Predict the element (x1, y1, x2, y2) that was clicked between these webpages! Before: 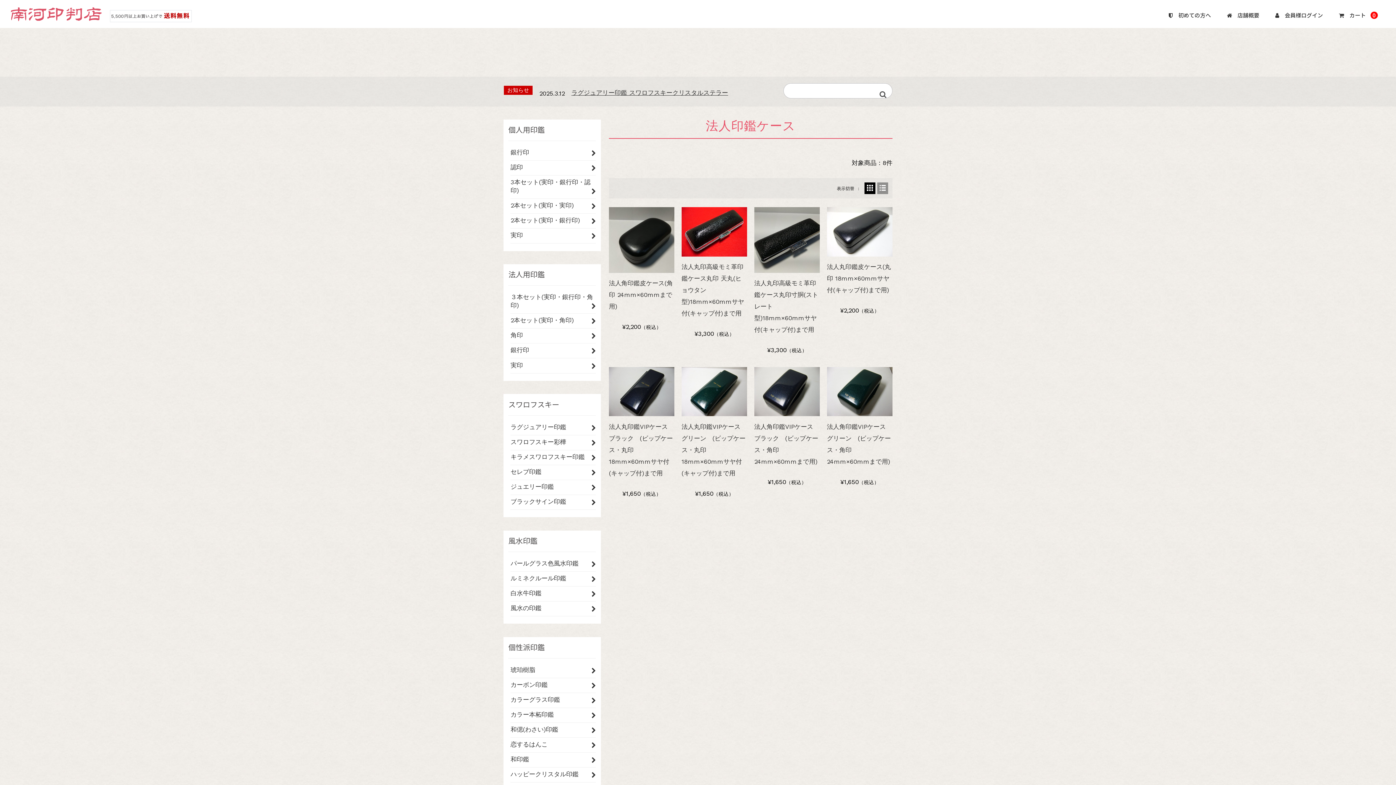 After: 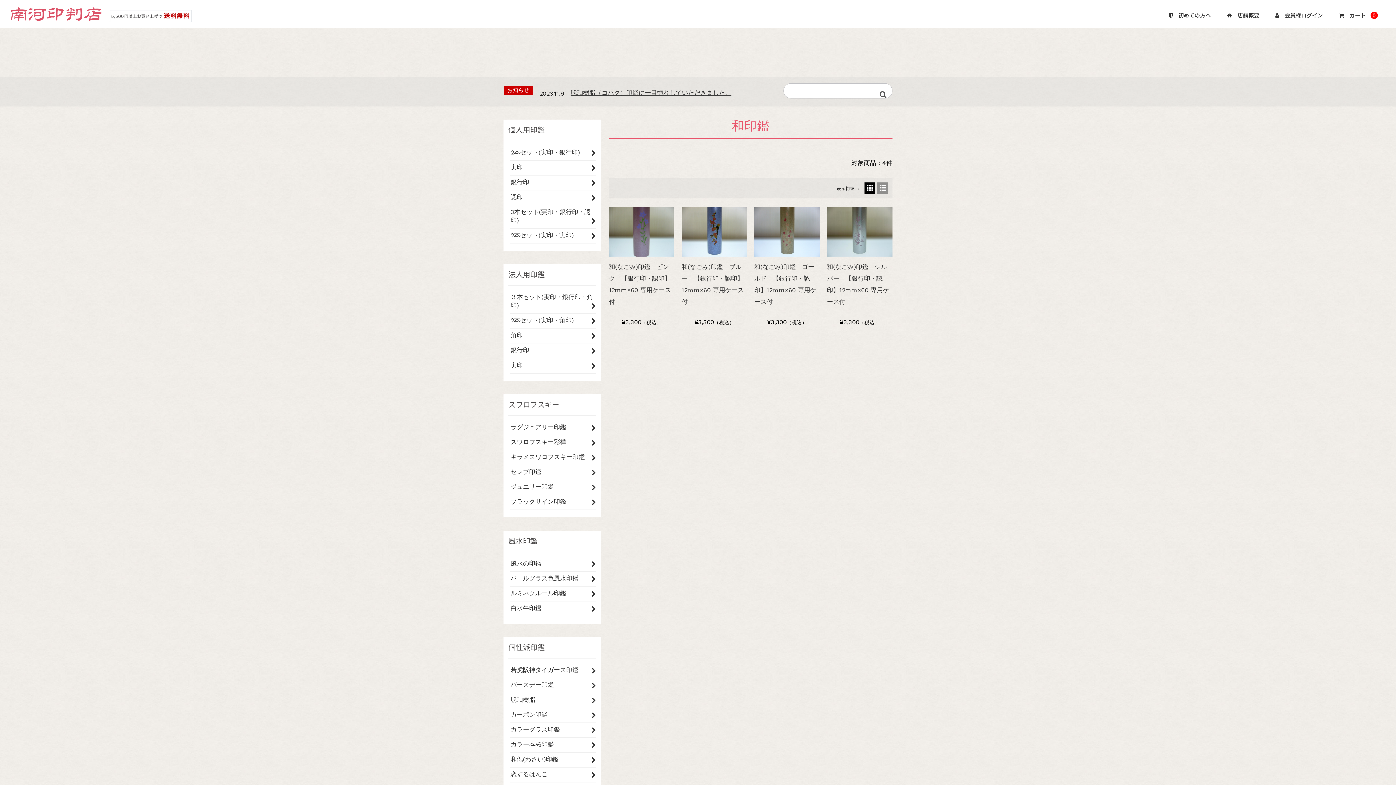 Action: bbox: (510, 755, 596, 767) label: 和印鑑